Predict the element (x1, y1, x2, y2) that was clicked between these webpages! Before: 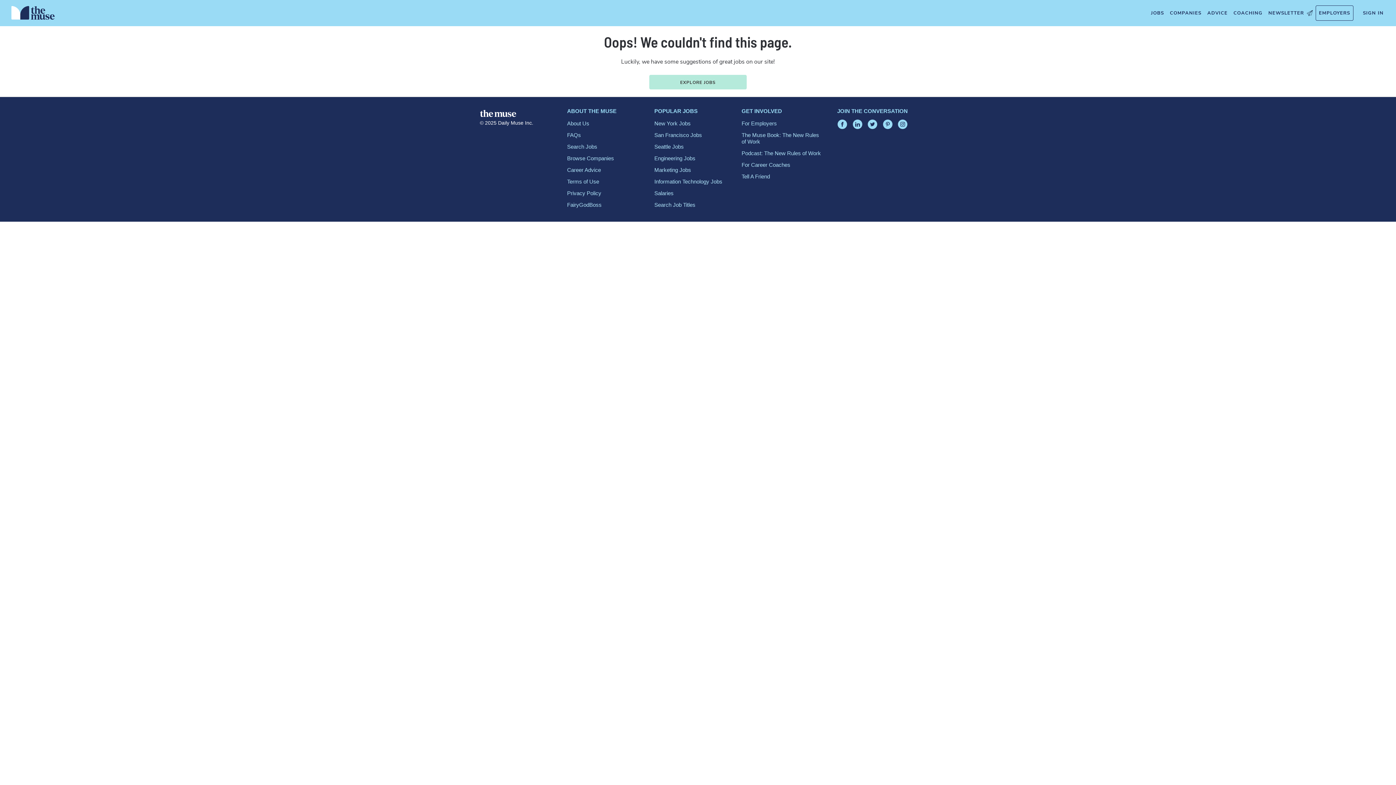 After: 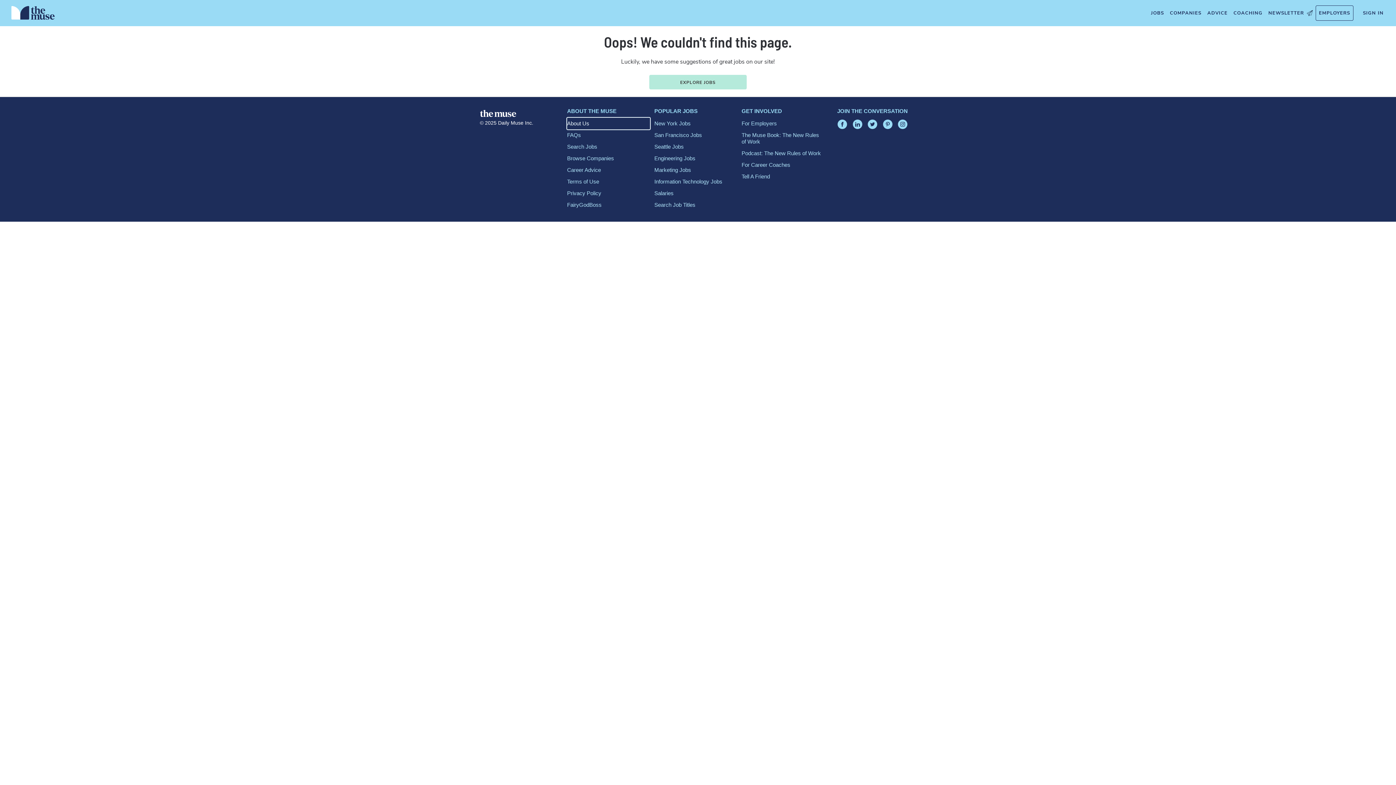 Action: label: About Us bbox: (567, 117, 650, 129)